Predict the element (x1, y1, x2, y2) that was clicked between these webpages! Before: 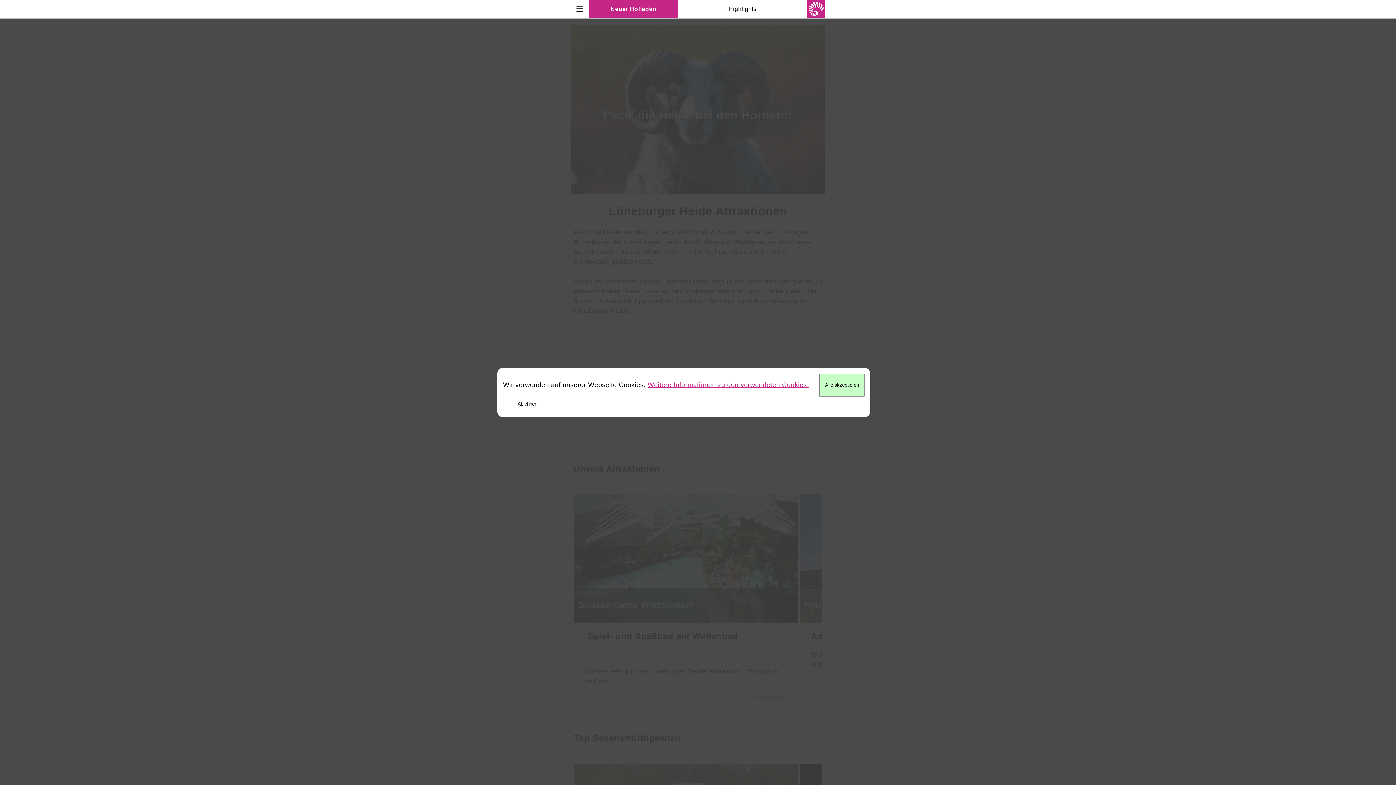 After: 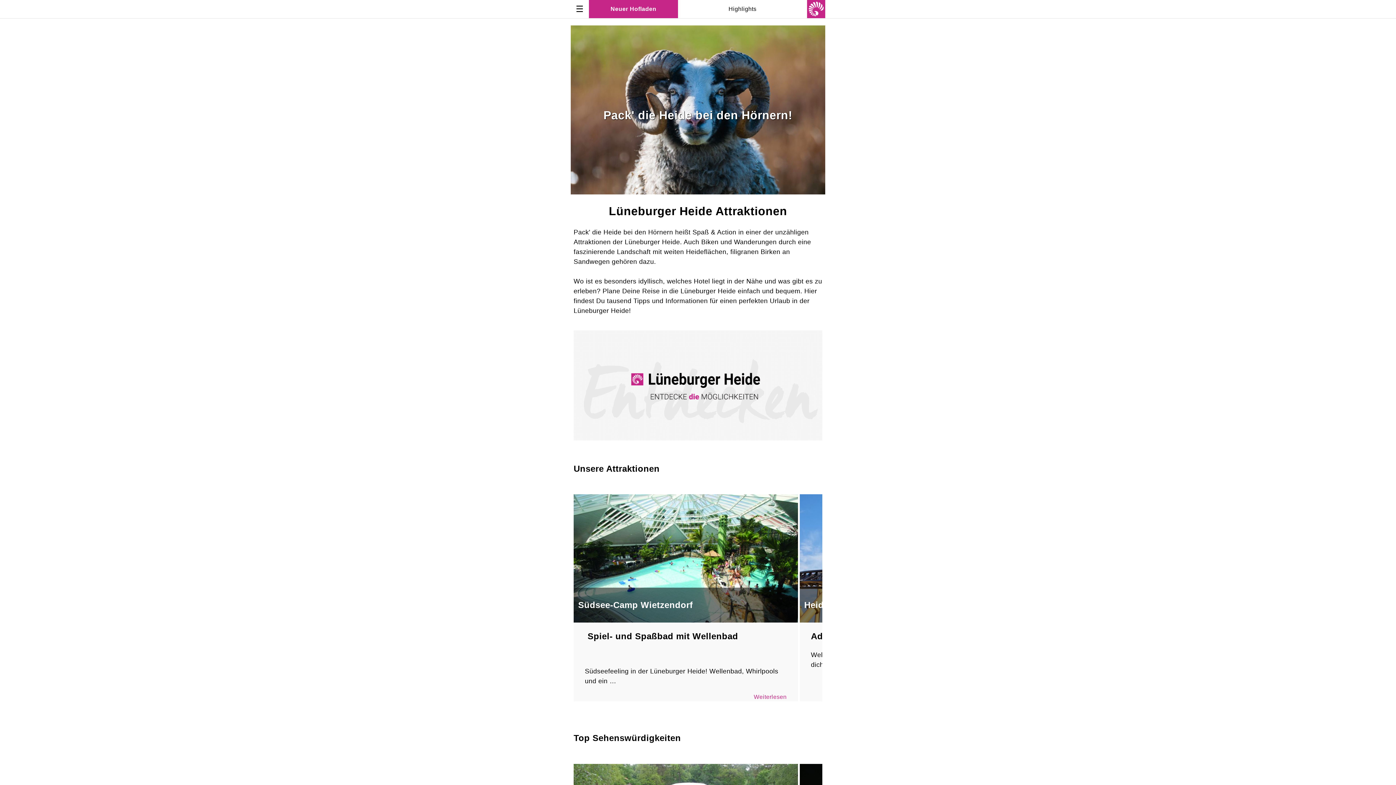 Action: bbox: (512, 396, 542, 411) label: Ablehnen